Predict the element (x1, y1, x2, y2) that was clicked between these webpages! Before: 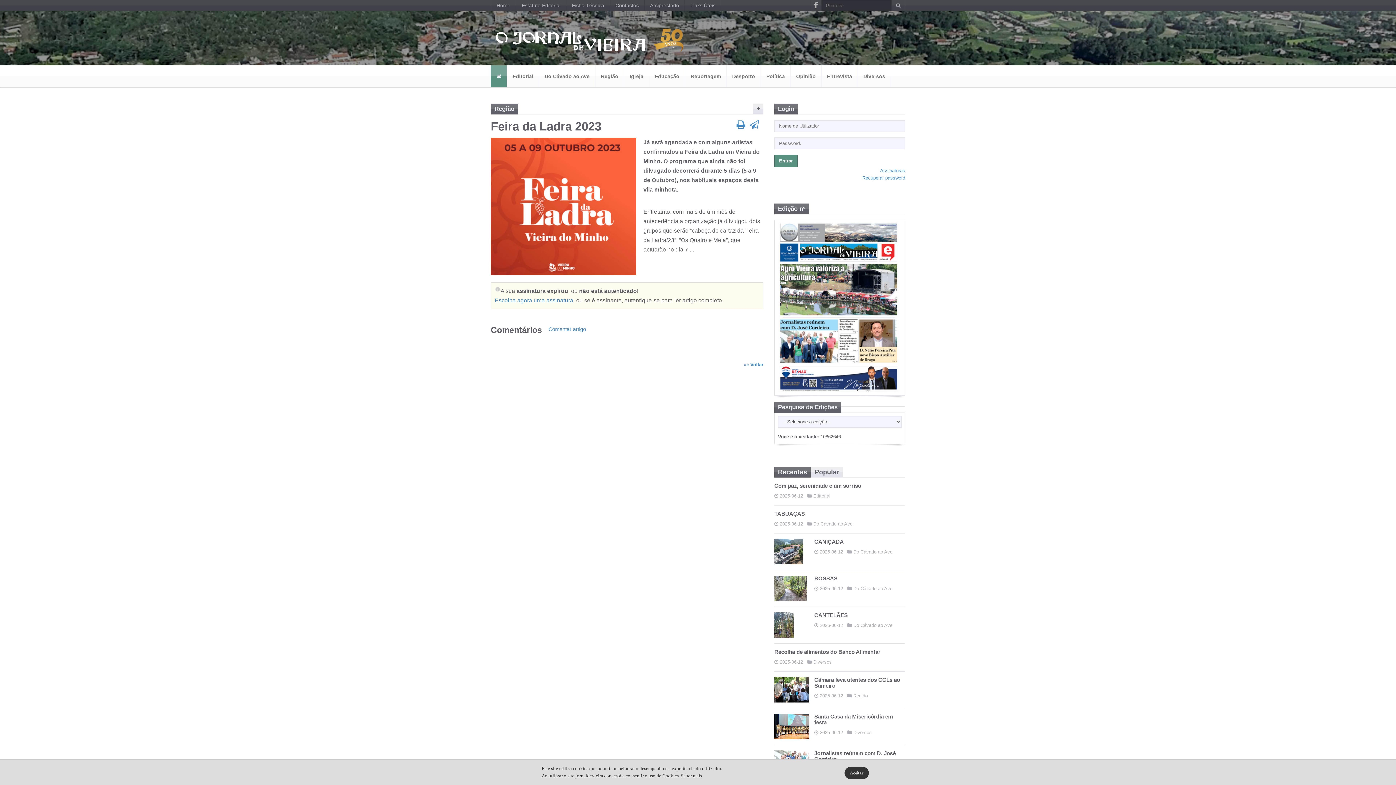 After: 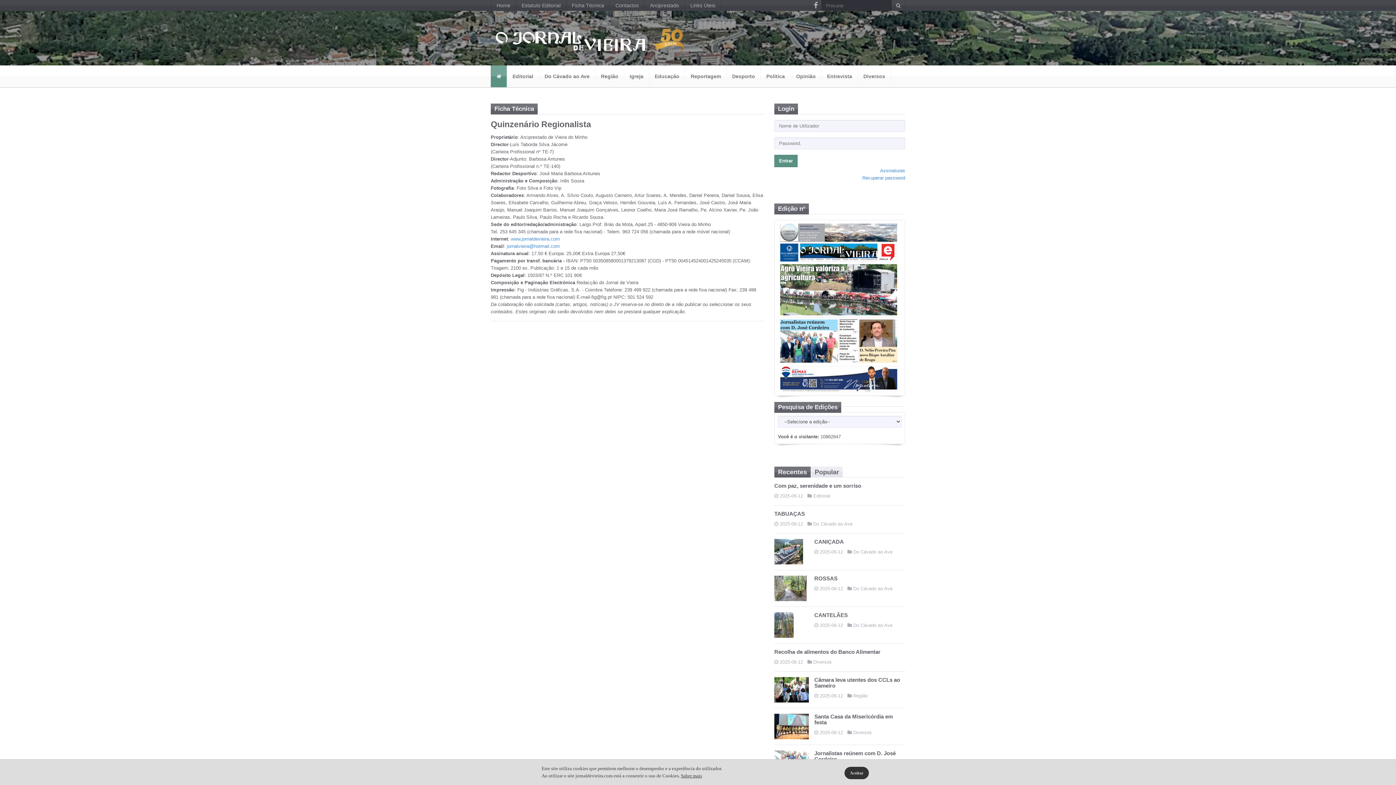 Action: label: Ficha Técnica bbox: (566, 0, 610, 10)